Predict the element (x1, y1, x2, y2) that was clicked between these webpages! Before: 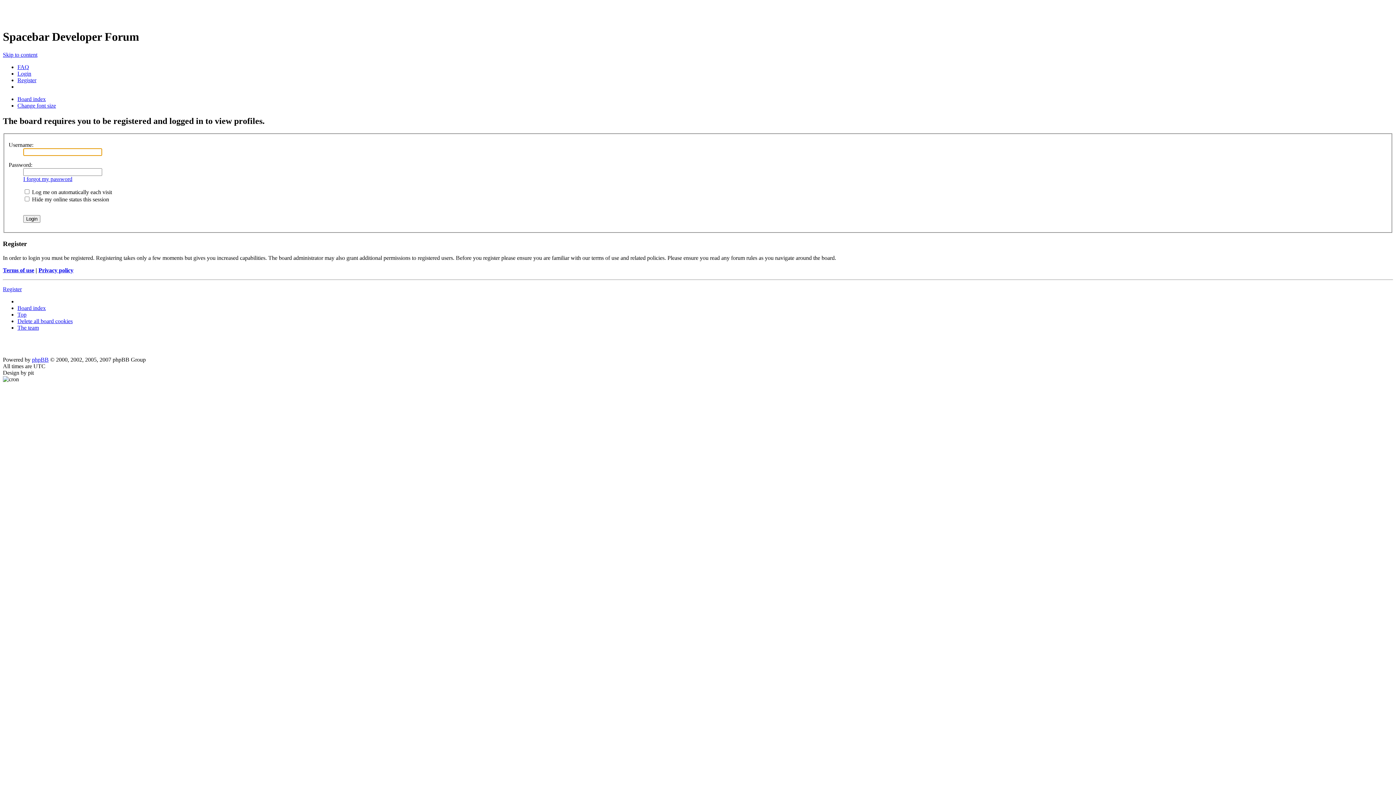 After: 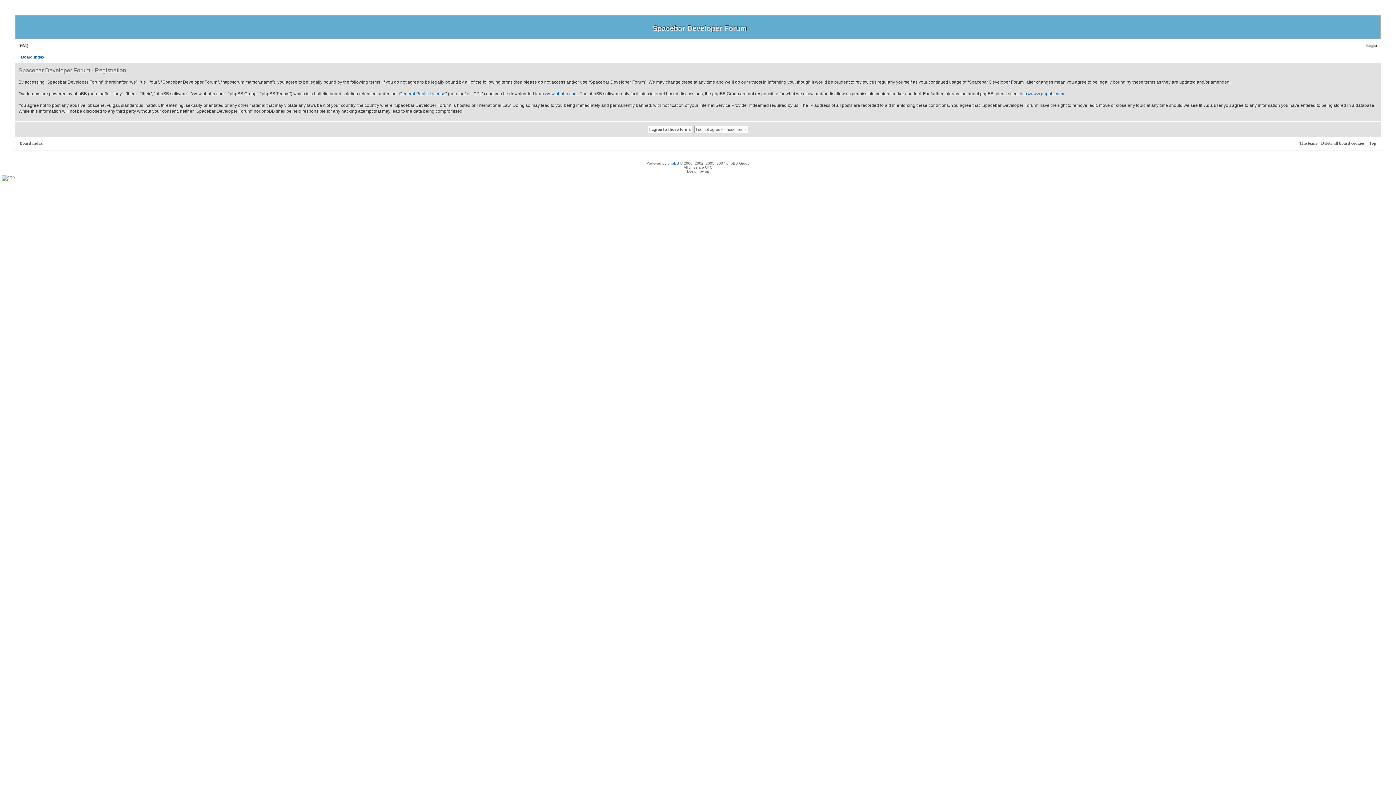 Action: bbox: (2, 286, 21, 292) label: Register